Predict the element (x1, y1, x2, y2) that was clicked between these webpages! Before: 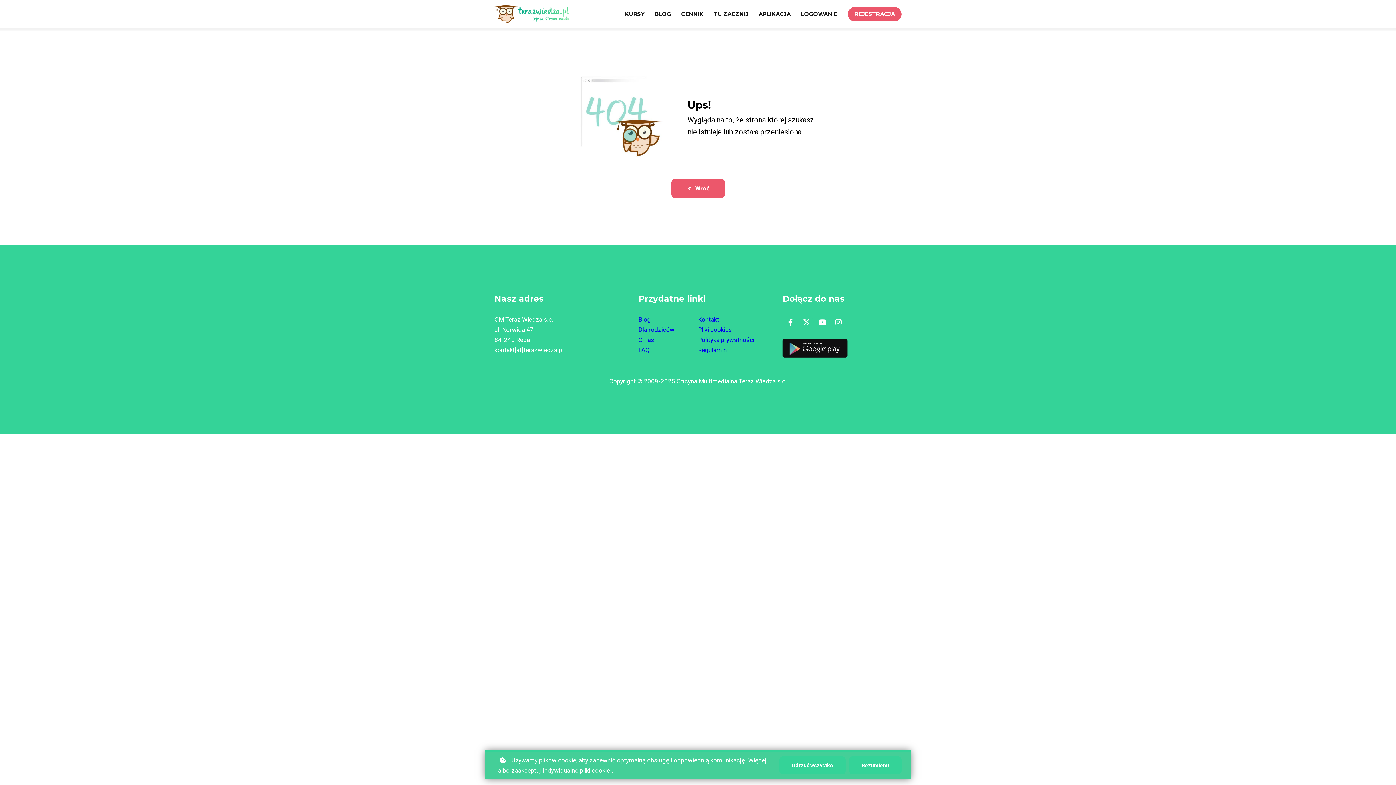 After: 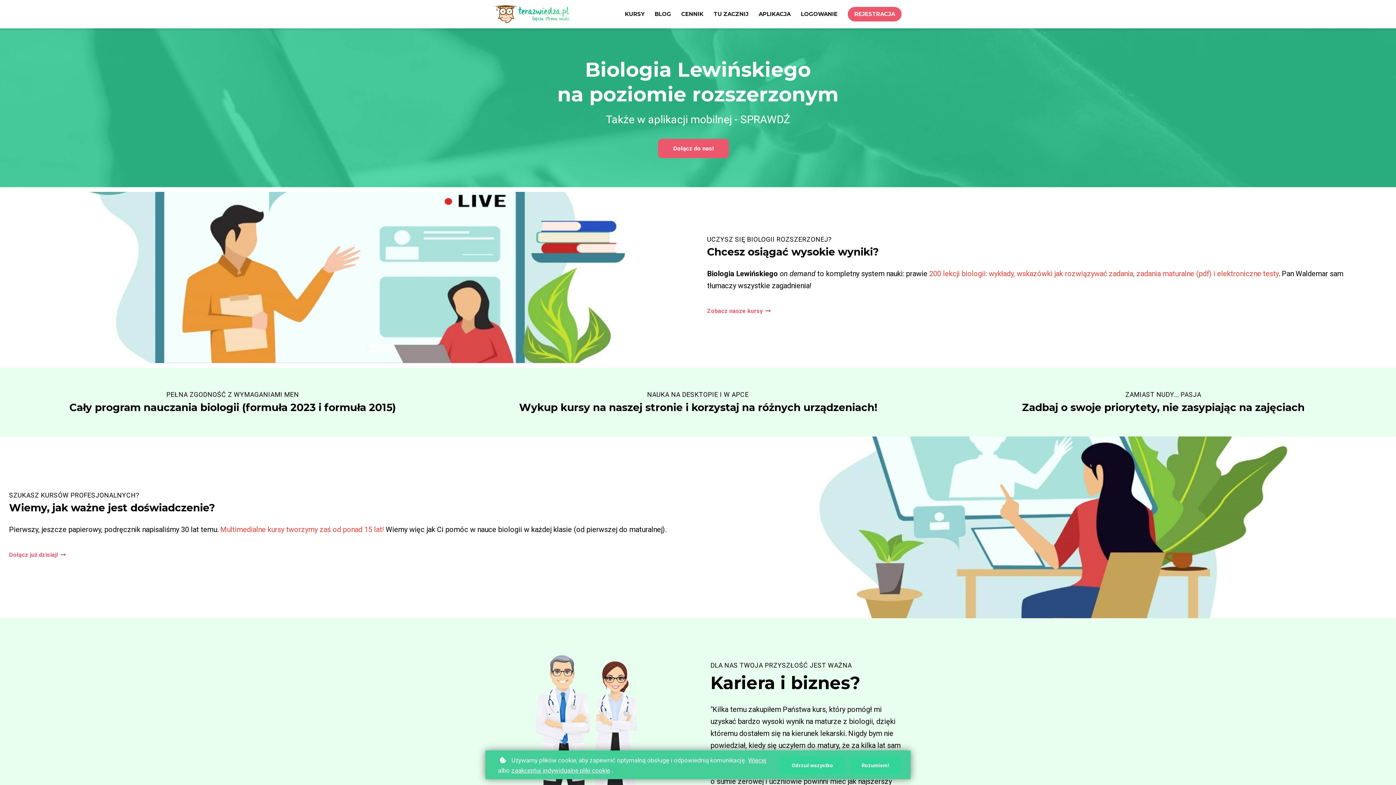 Action: bbox: (494, 3, 570, 24)